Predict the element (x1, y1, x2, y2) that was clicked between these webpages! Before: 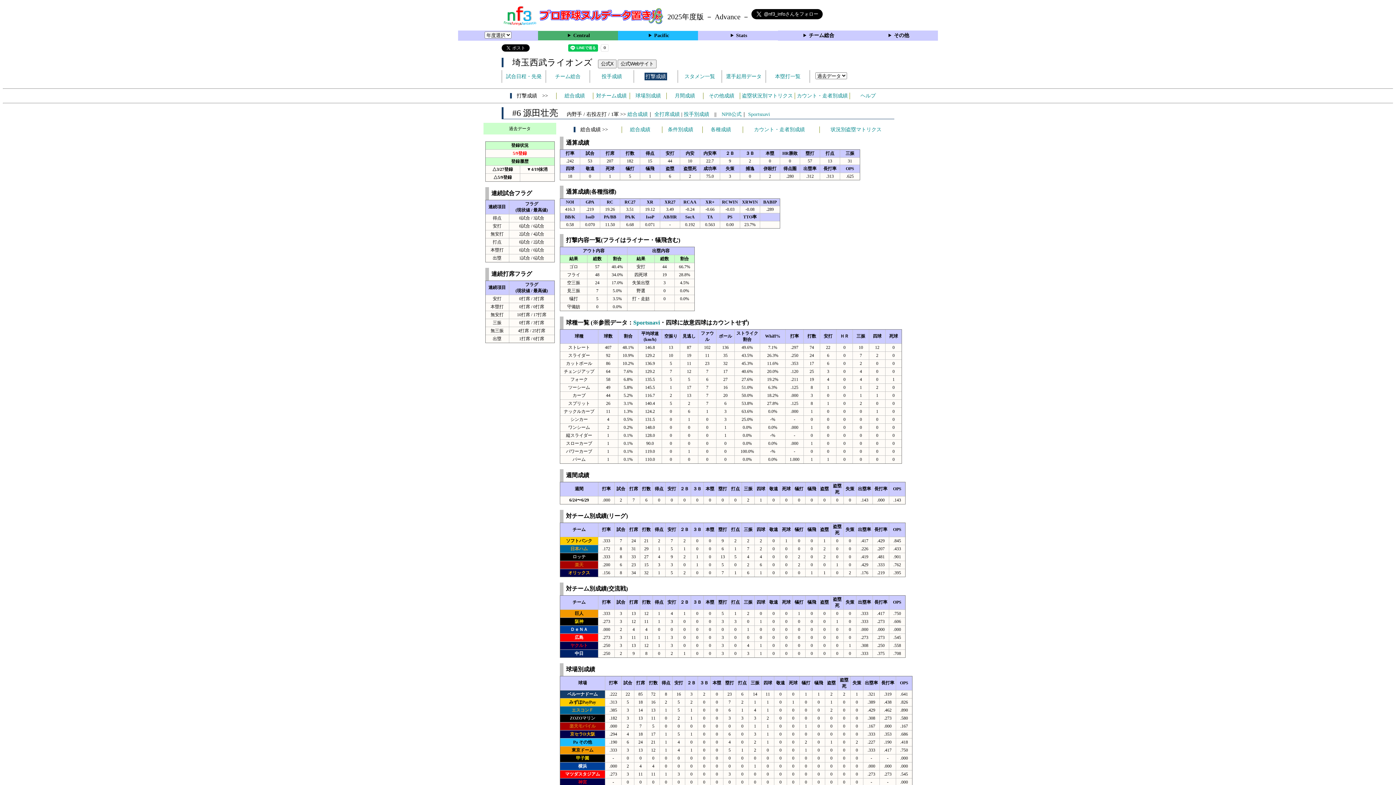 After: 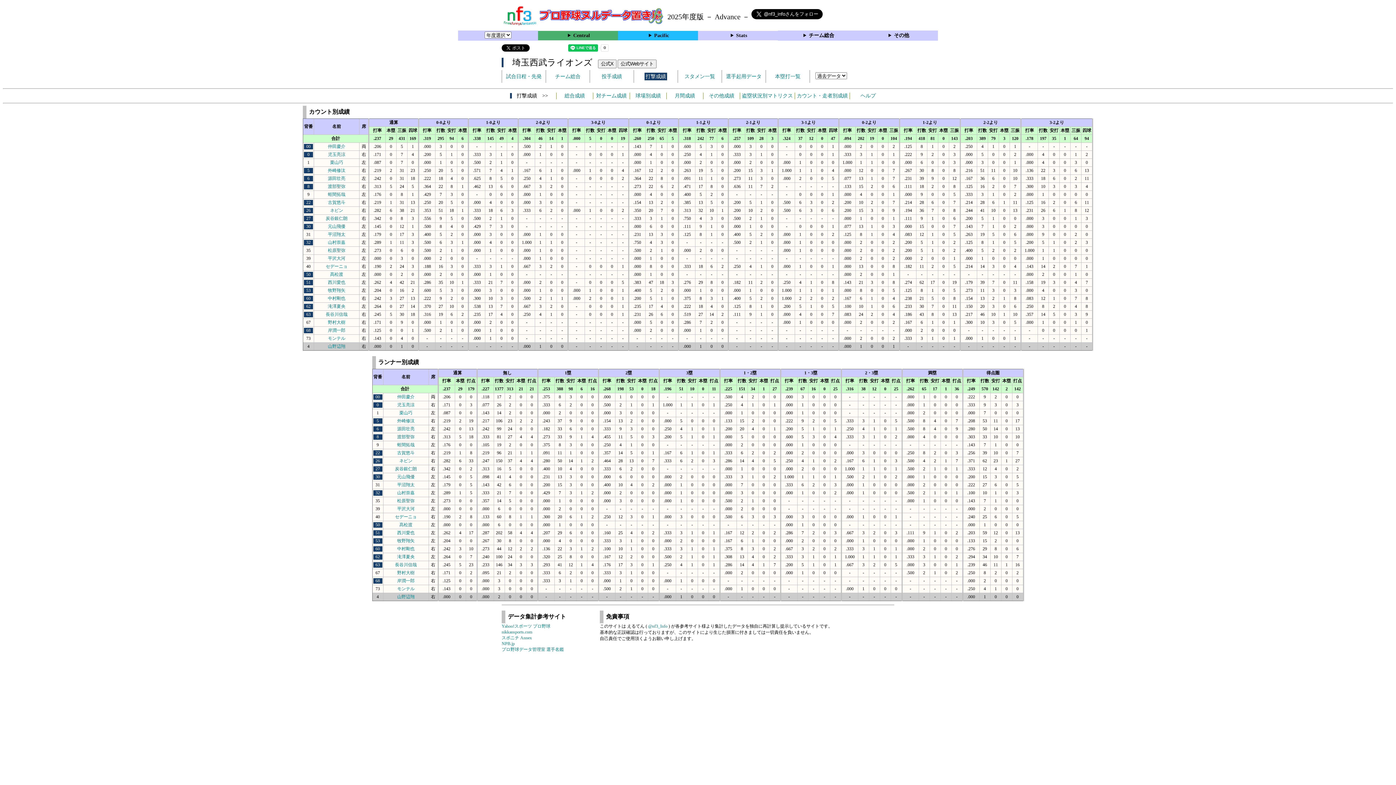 Action: label: カウント・走者別成績 bbox: (797, 93, 848, 98)